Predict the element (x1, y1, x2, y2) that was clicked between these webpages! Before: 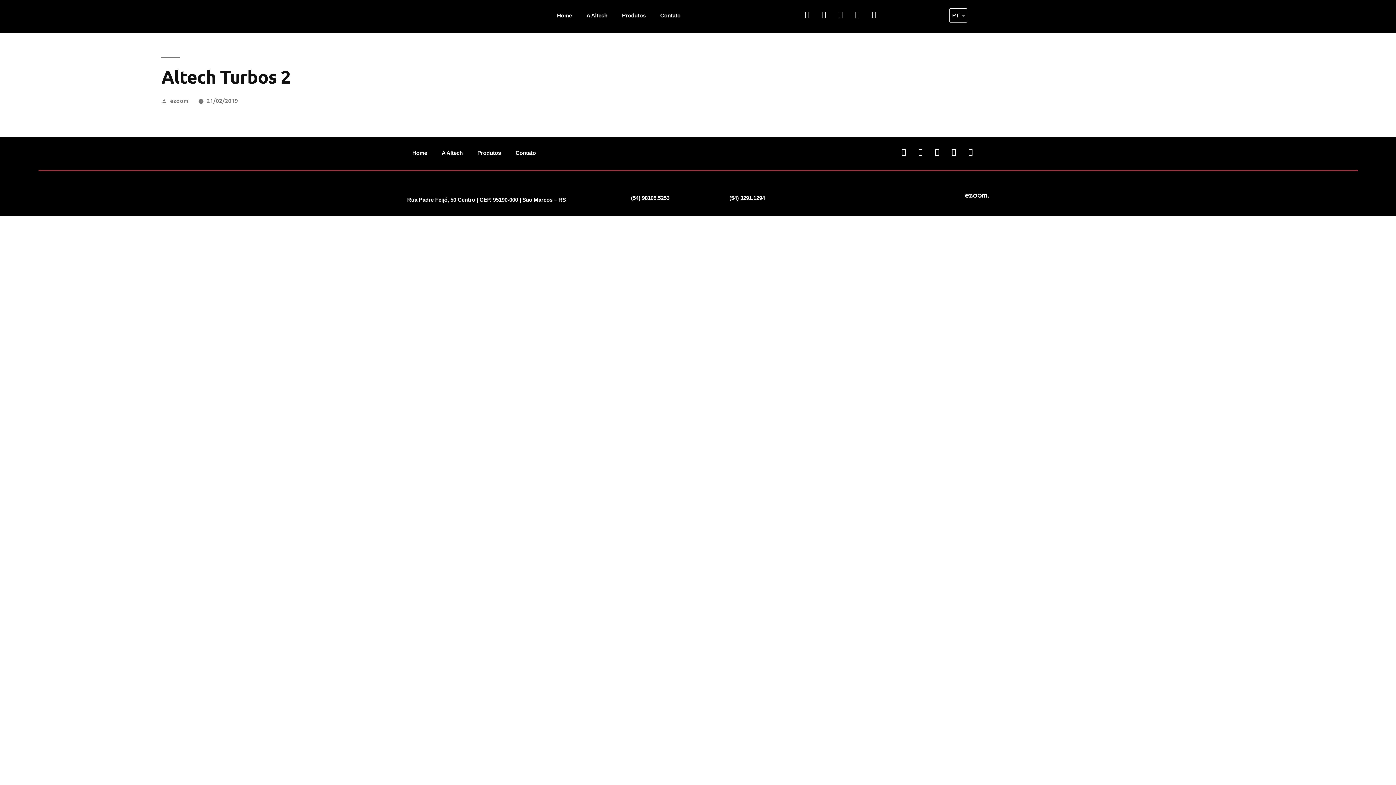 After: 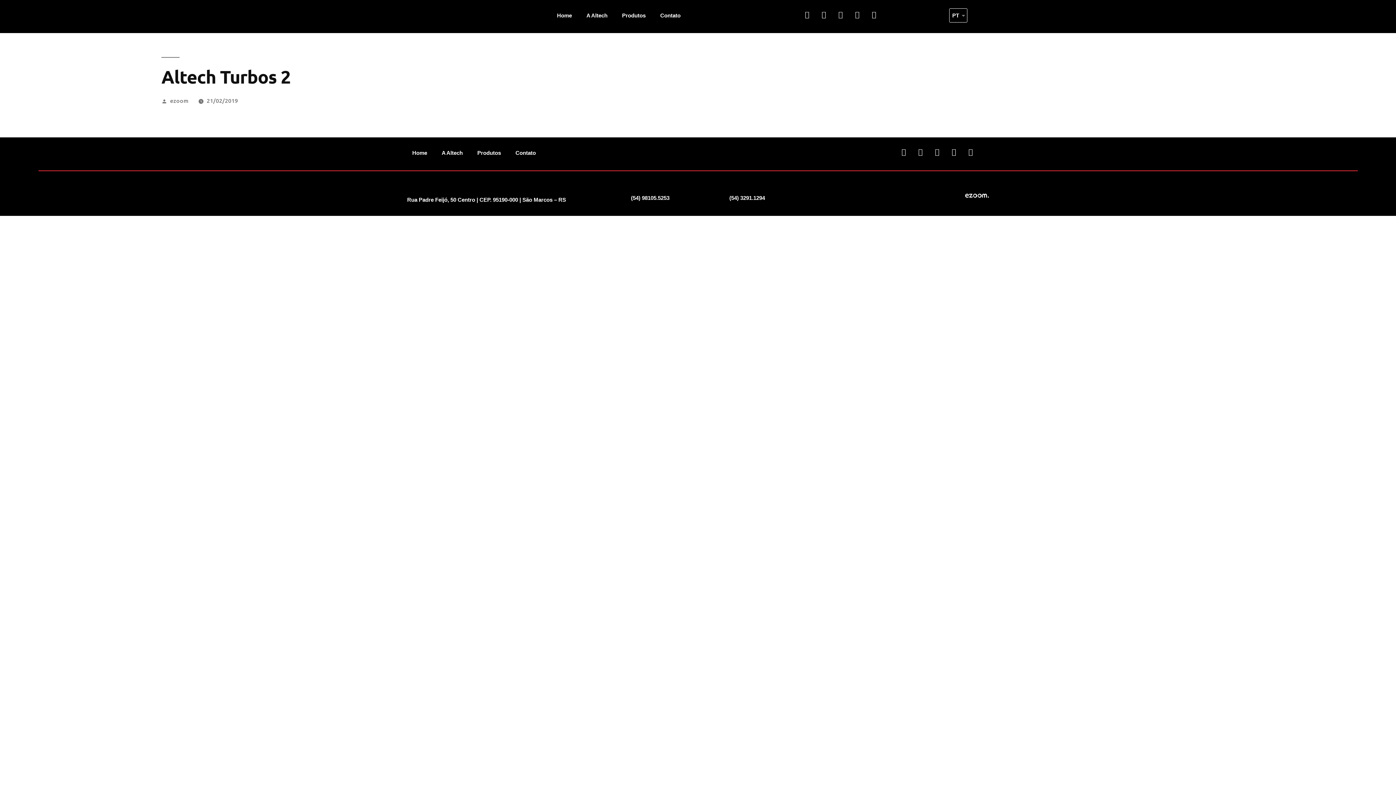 Action: bbox: (821, 7, 832, 21)